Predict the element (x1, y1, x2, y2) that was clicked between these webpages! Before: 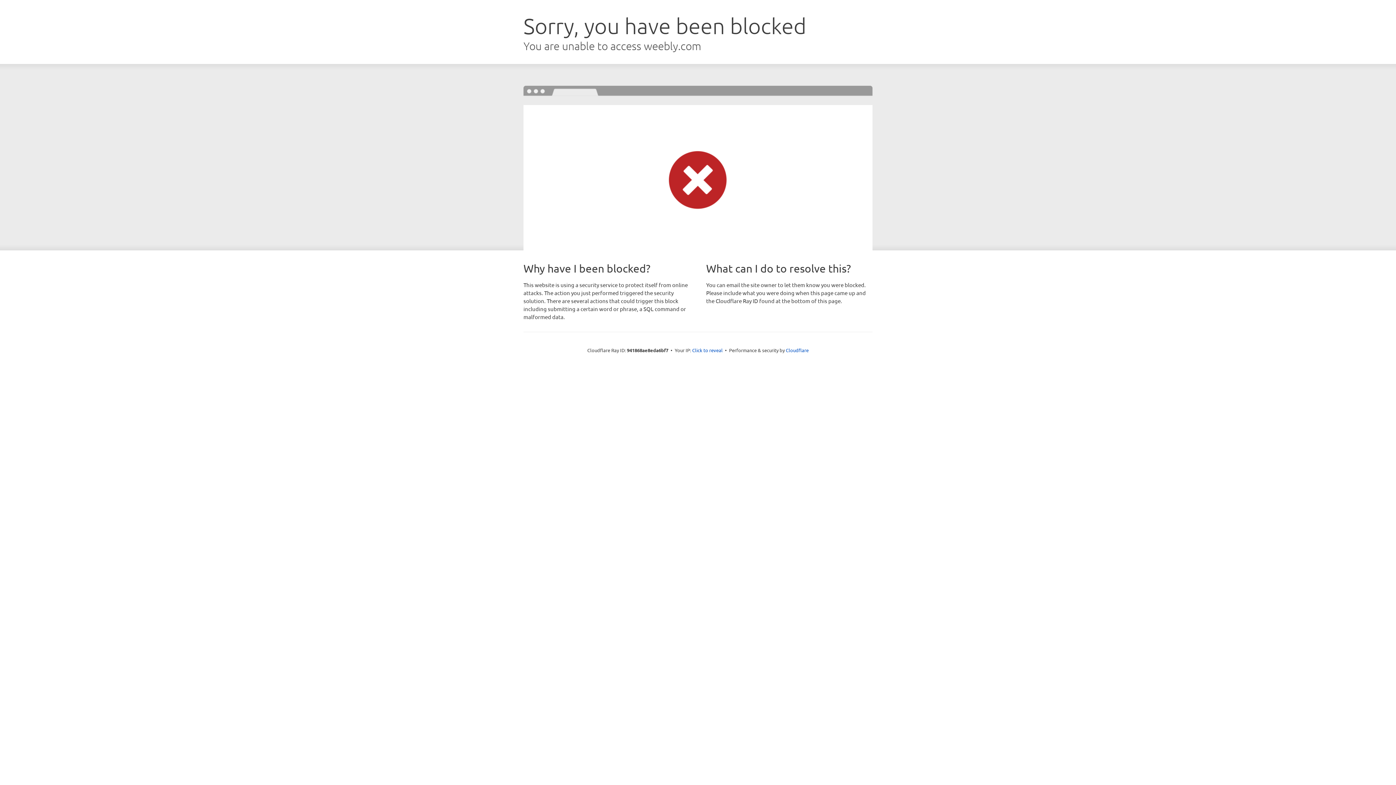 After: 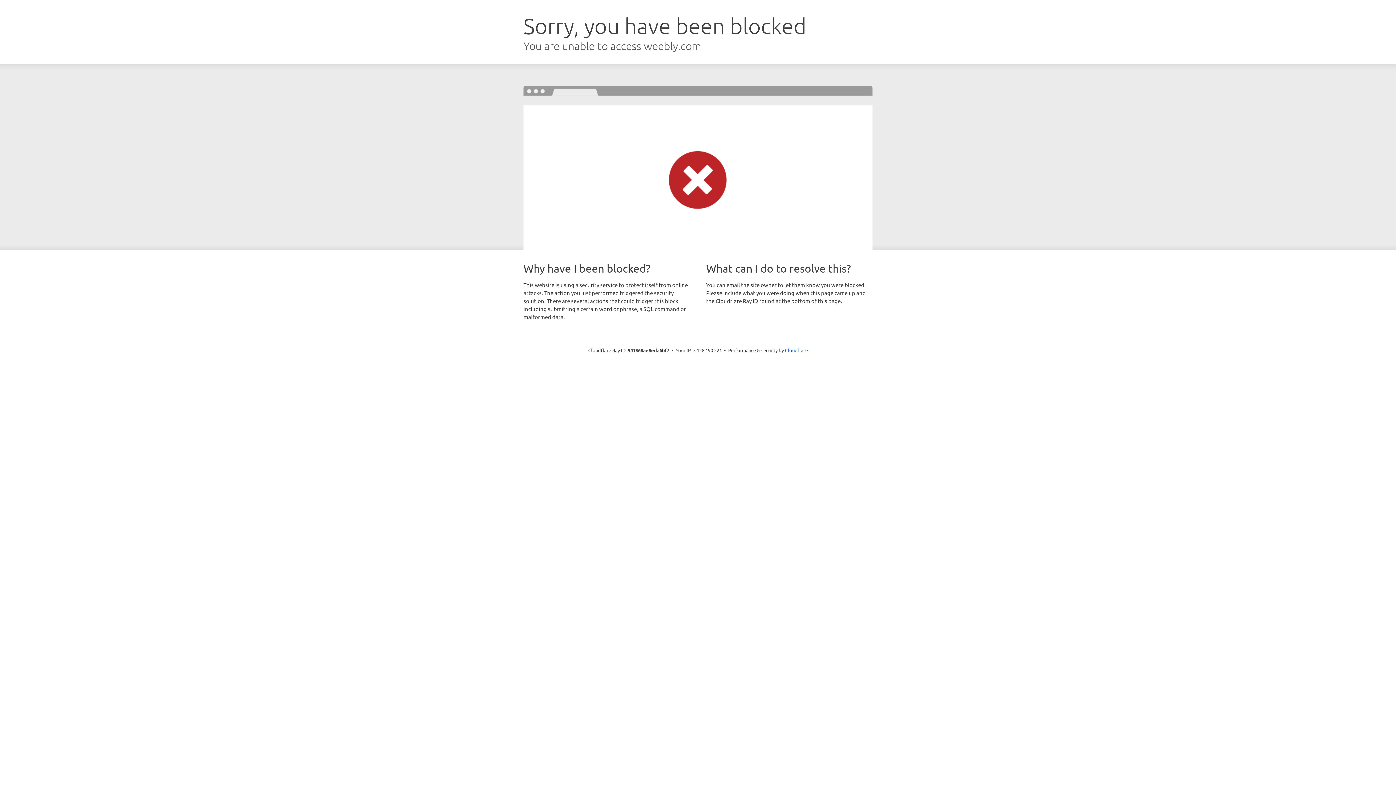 Action: bbox: (692, 346, 722, 353) label: Click to reveal